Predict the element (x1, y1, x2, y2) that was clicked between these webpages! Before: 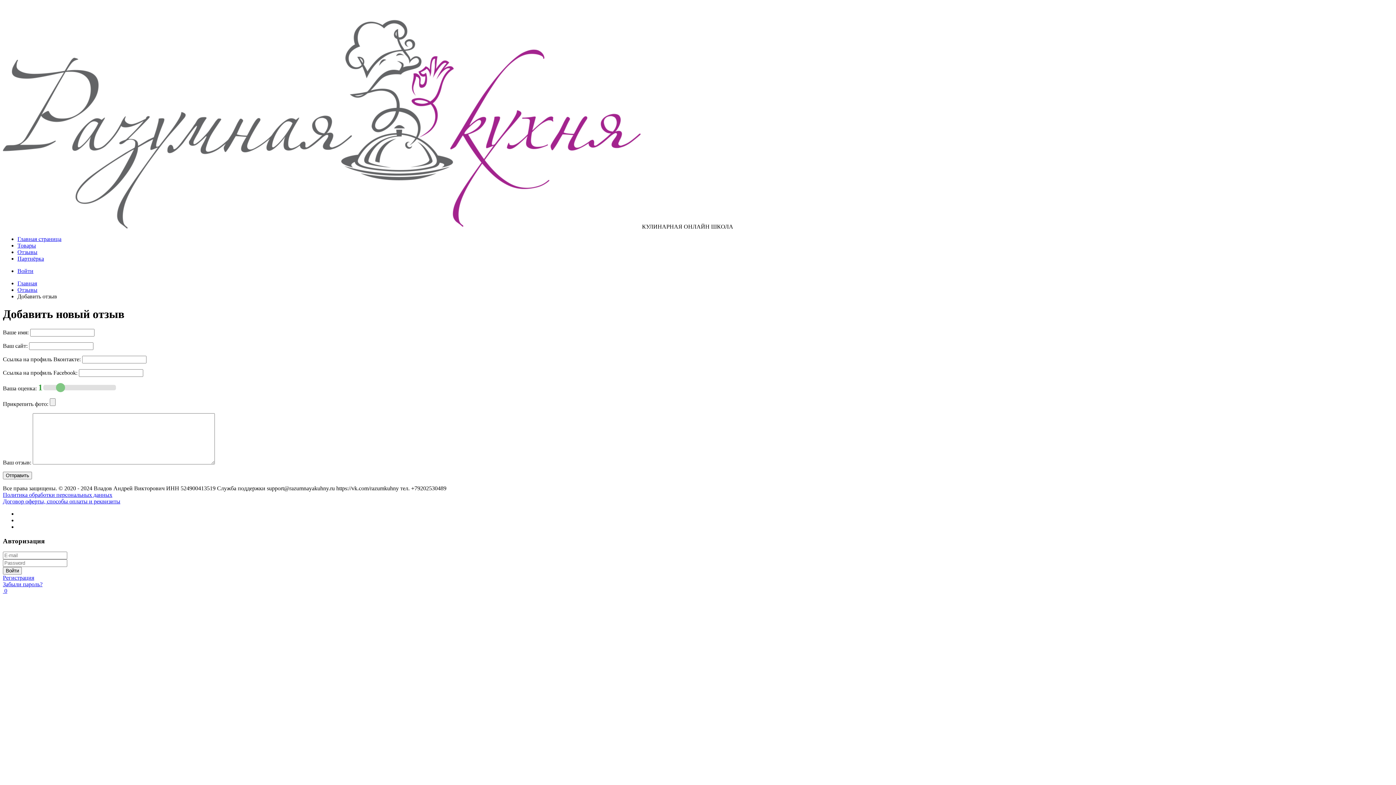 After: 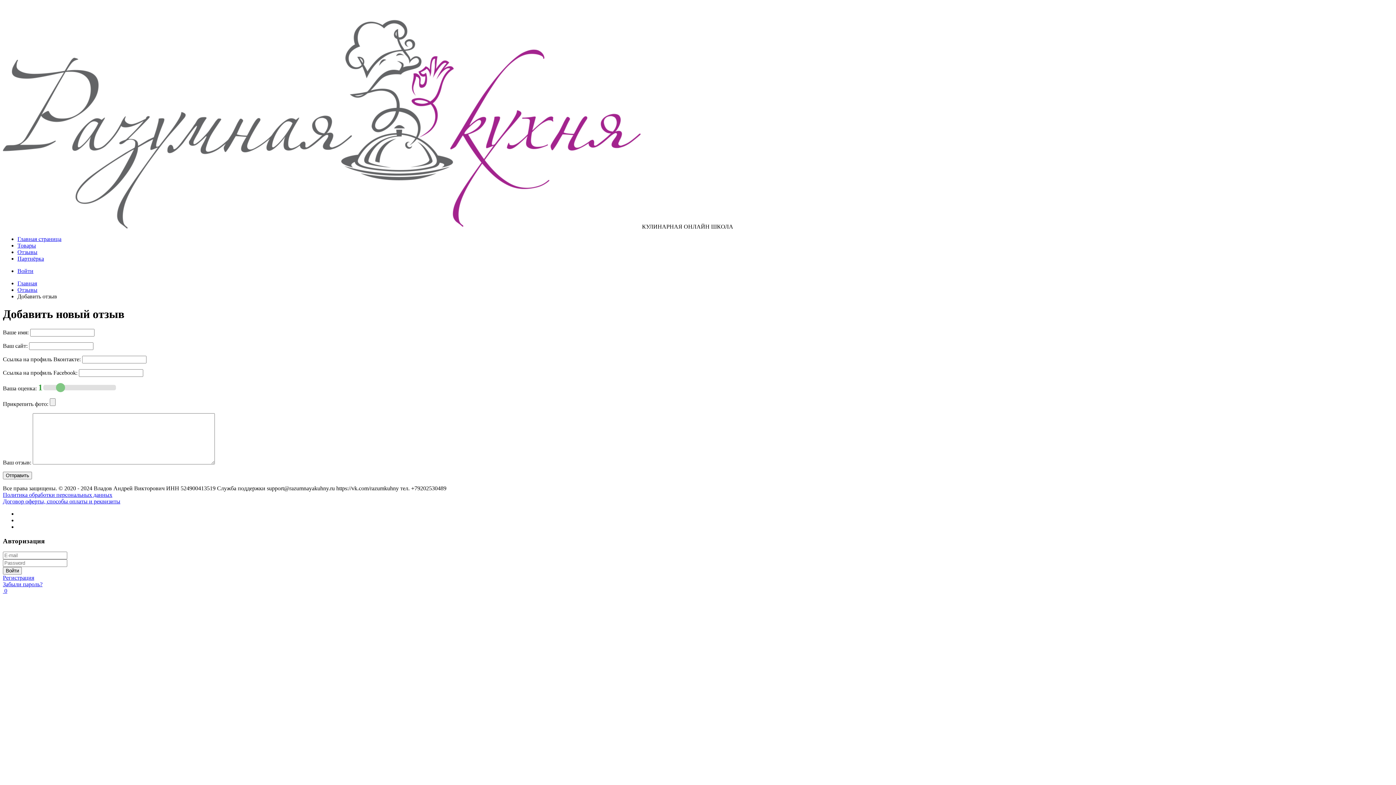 Action: label: Войти bbox: (17, 268, 33, 274)